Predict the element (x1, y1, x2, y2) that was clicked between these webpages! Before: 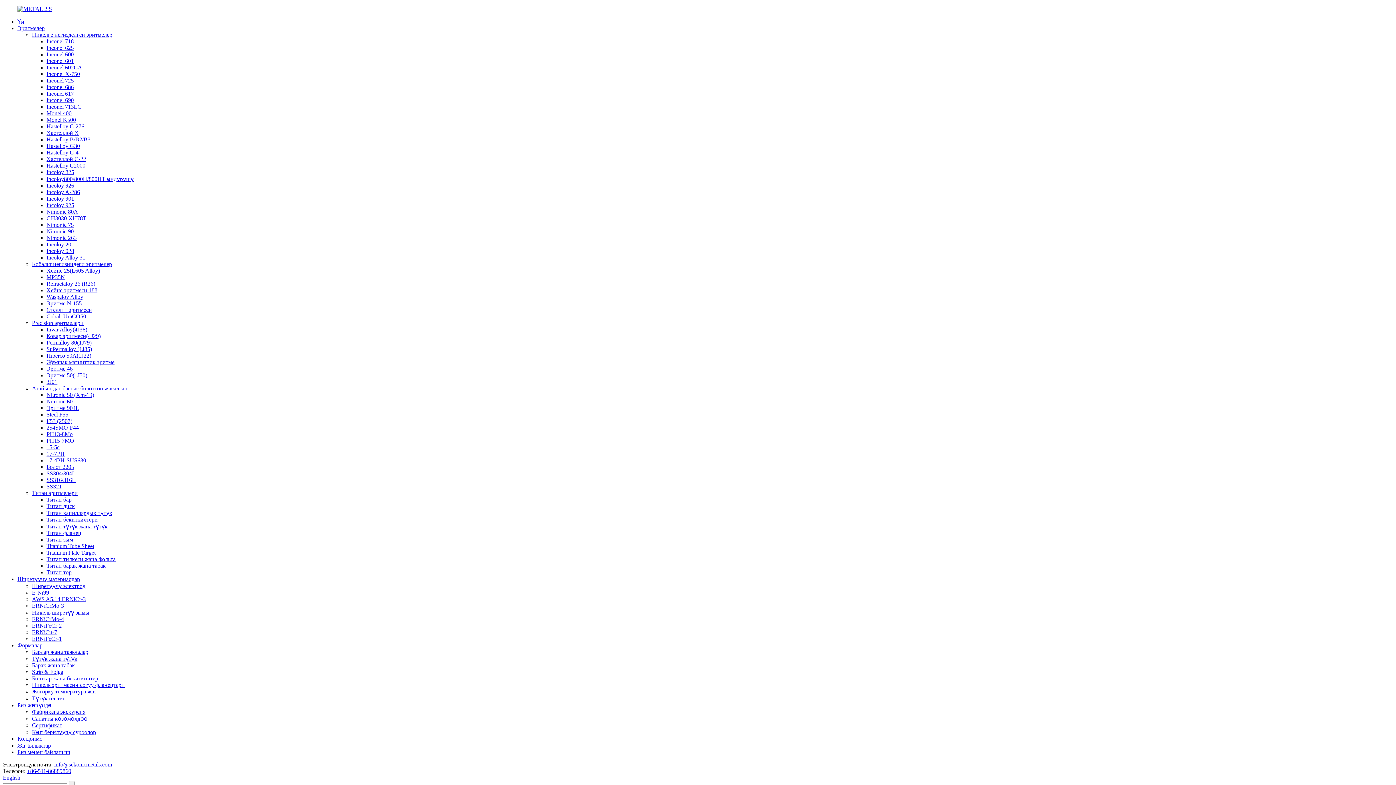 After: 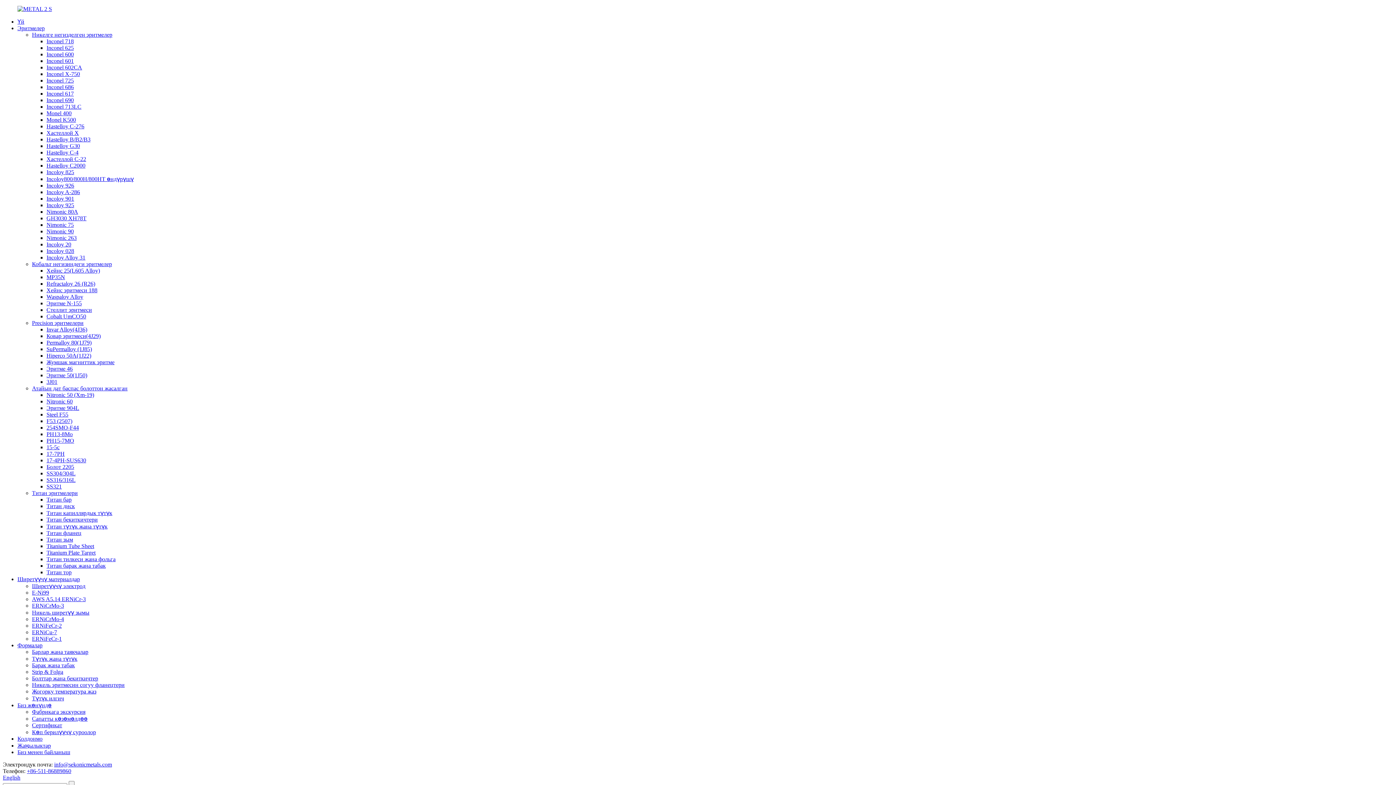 Action: bbox: (32, 31, 112, 37) label: Никелге негизделген эритмелер